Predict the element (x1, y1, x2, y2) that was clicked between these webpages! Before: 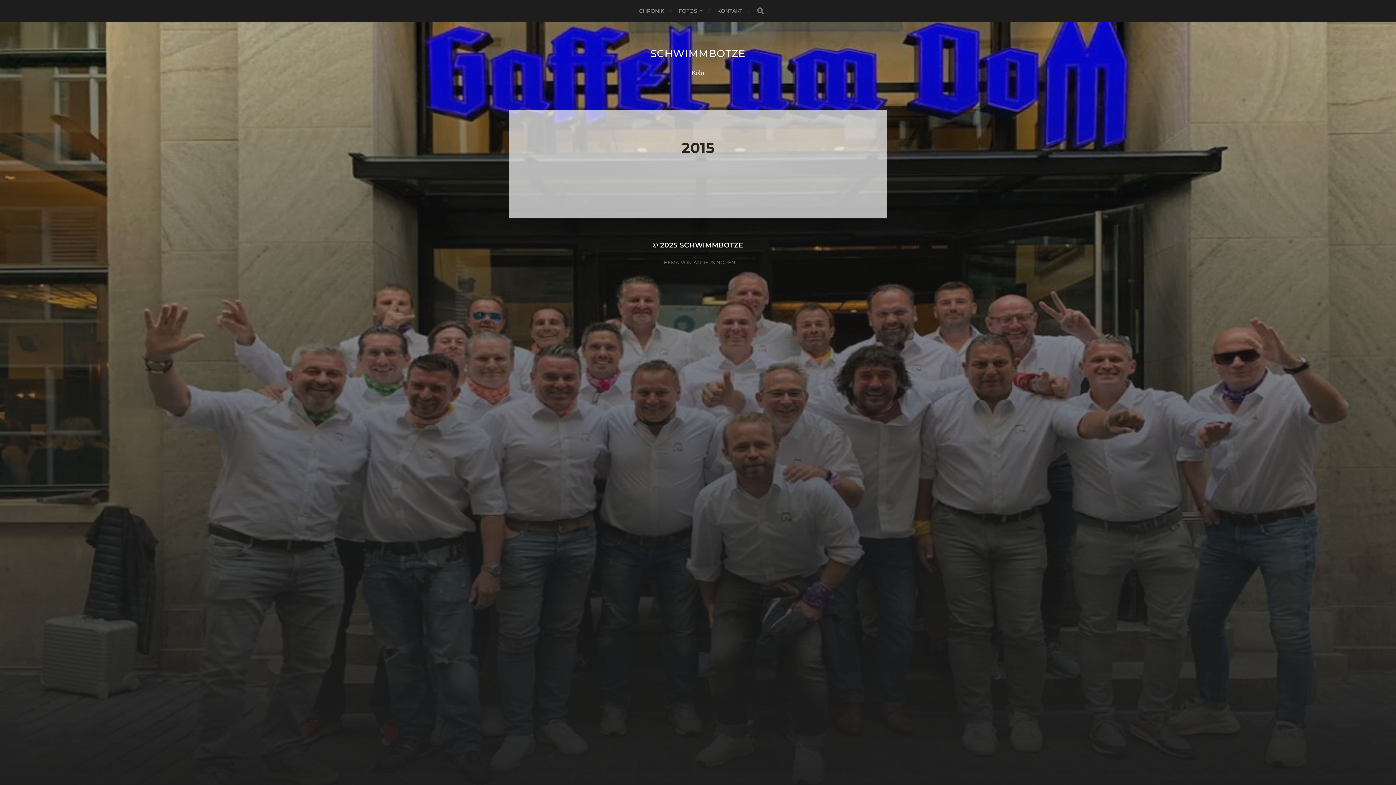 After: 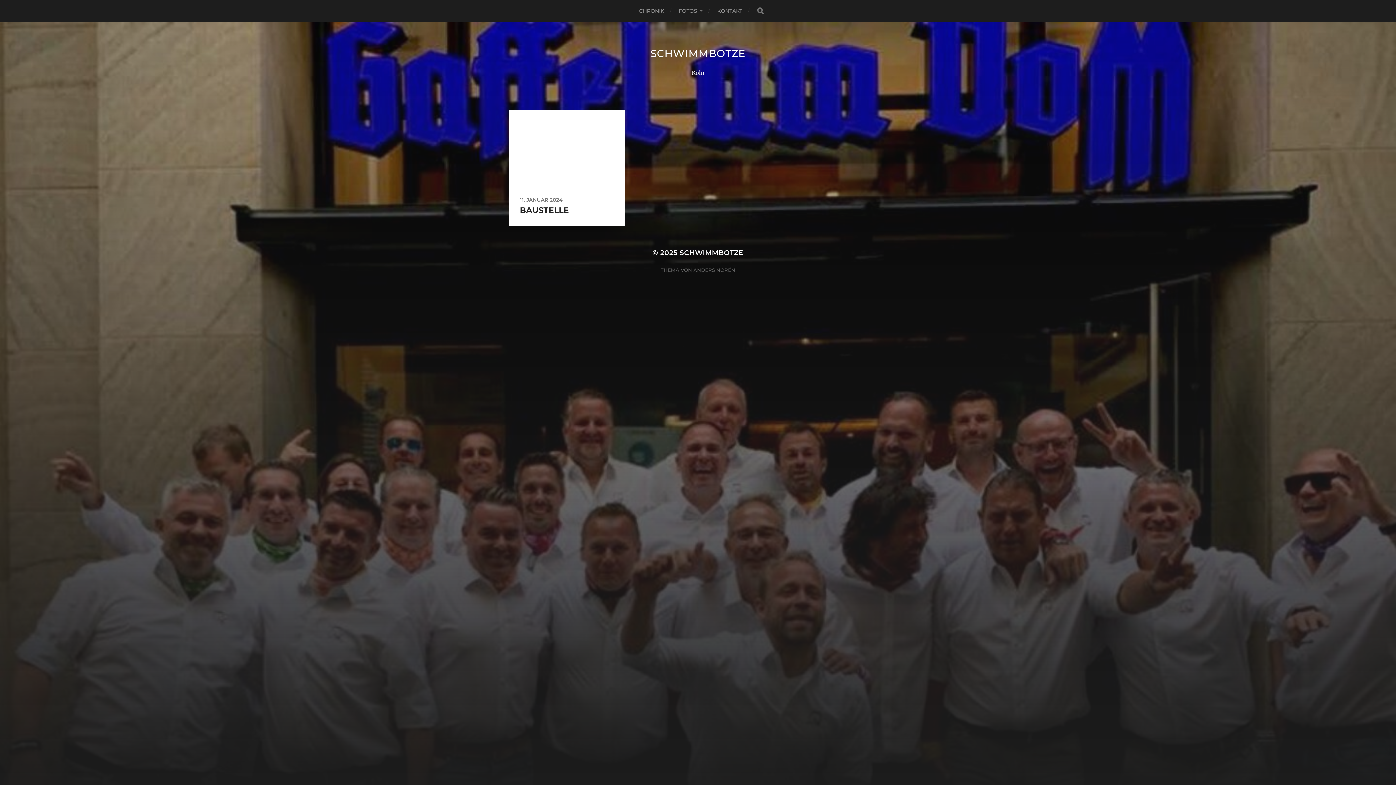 Action: bbox: (679, 241, 743, 249) label: SCHWIMMBOTZE